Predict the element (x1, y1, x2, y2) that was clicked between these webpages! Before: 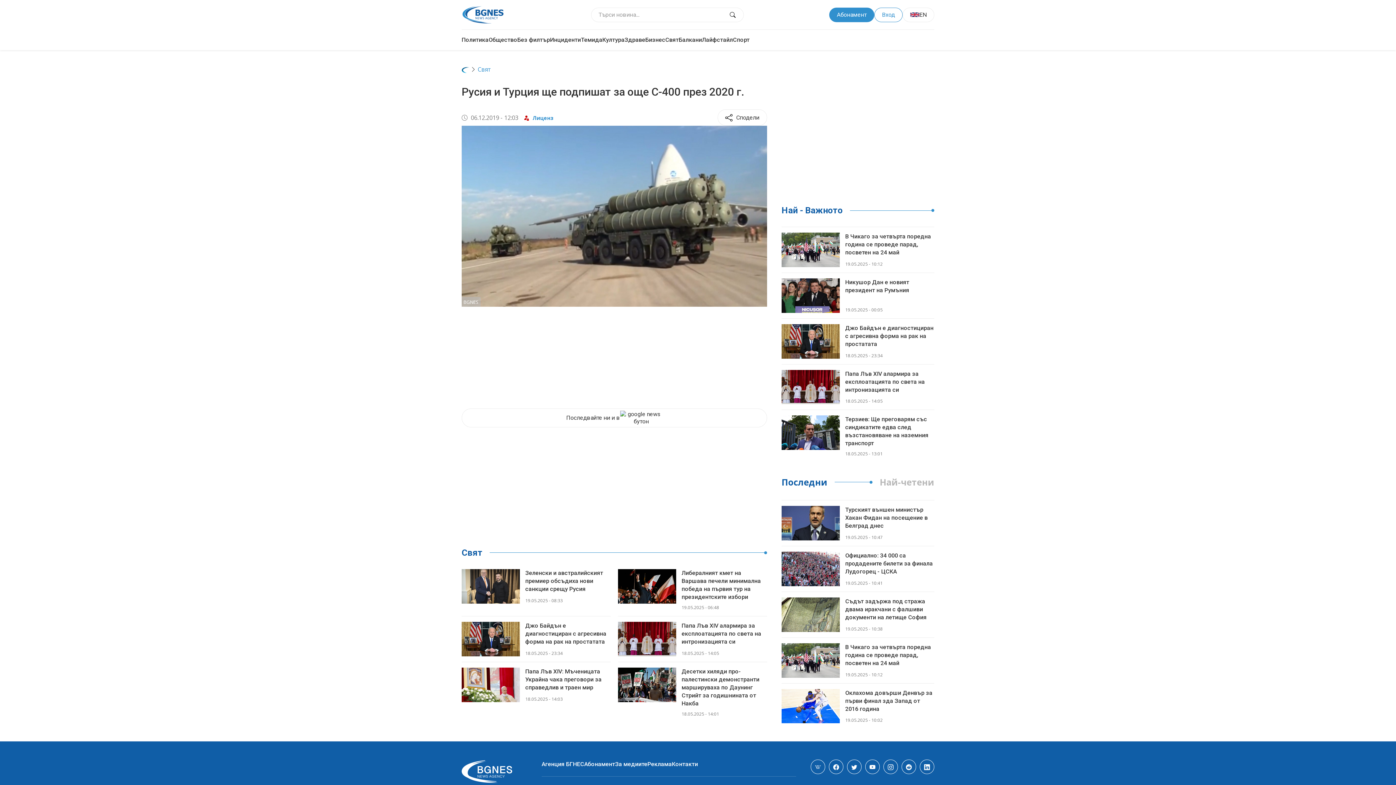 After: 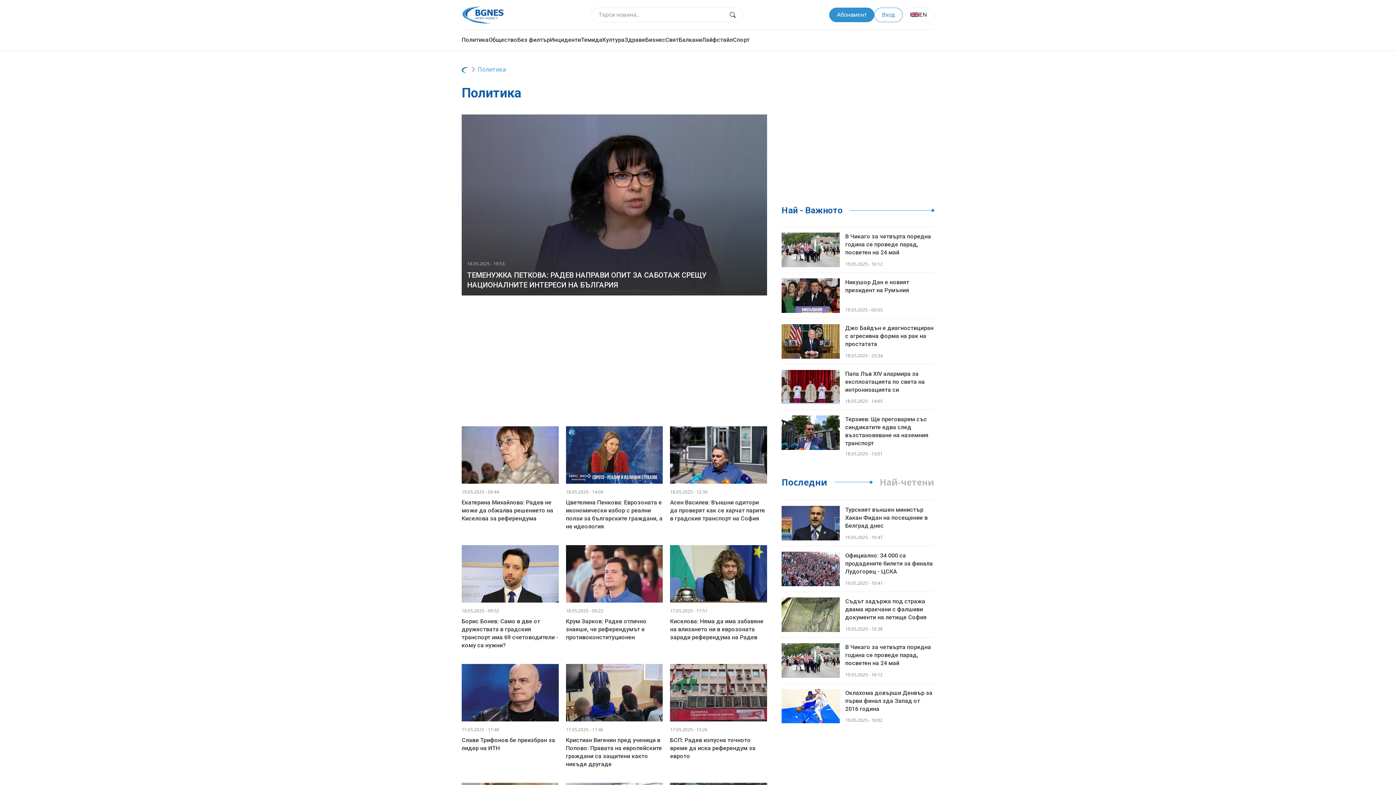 Action: bbox: (461, 29, 488, 50) label: Политика